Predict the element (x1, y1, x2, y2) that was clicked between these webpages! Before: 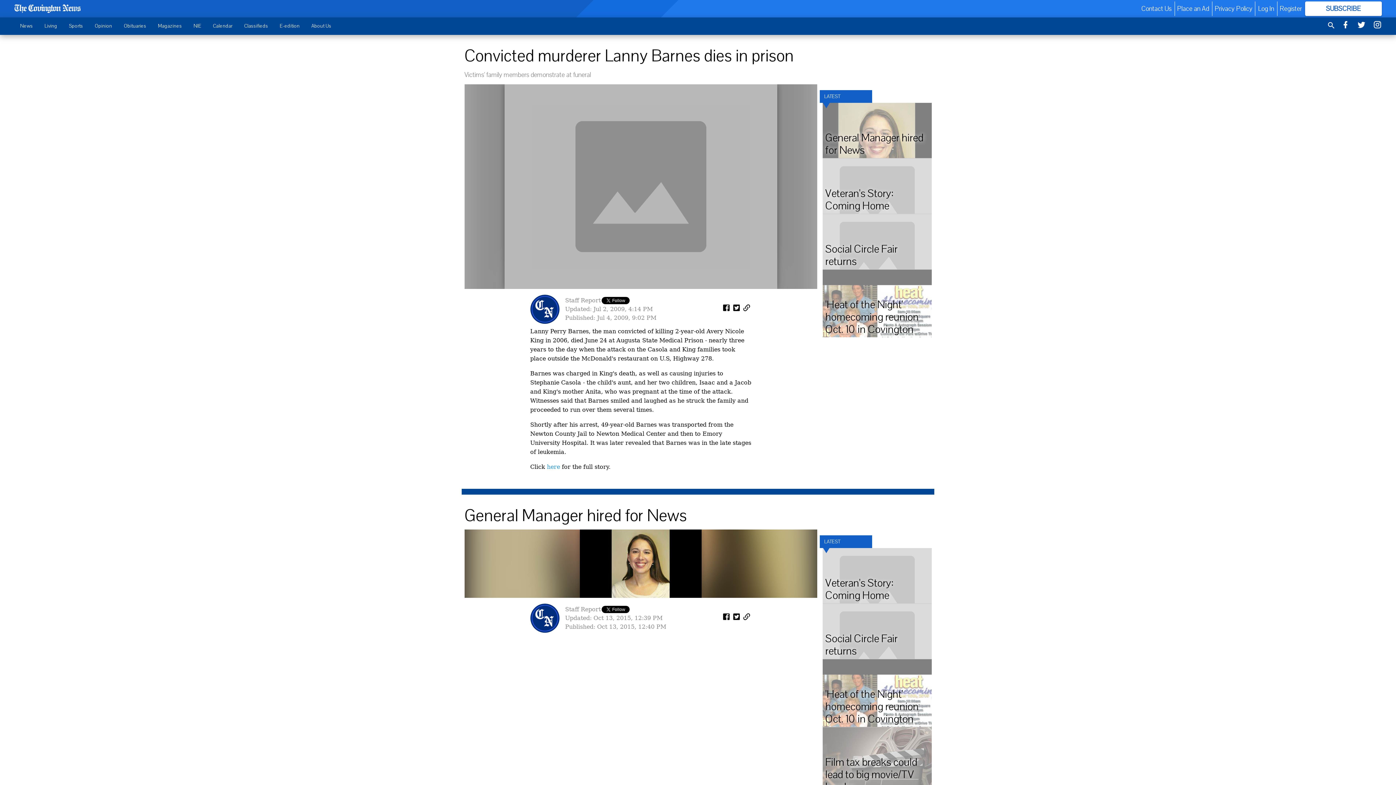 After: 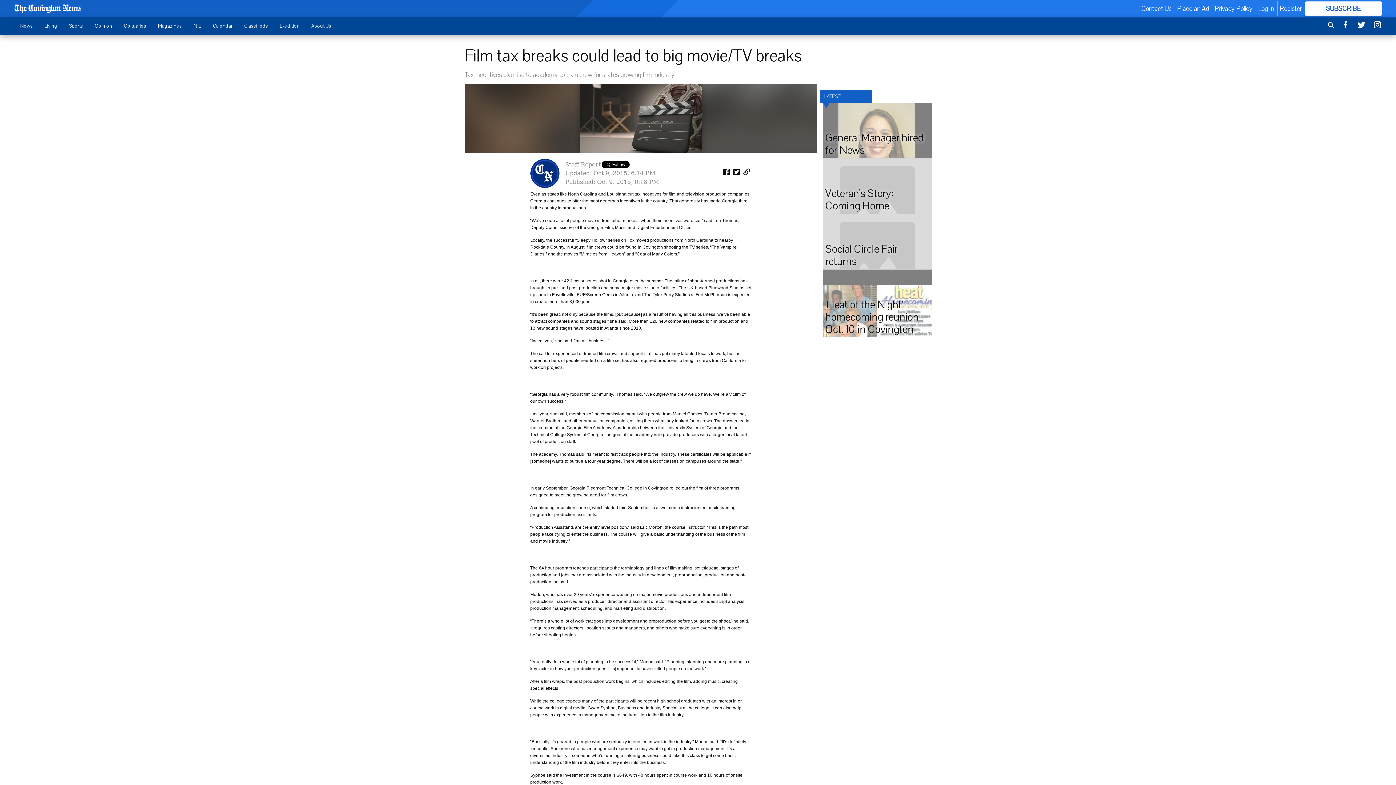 Action: label: Film tax breaks could lead to big movie/TV breaks bbox: (822, 727, 931, 795)